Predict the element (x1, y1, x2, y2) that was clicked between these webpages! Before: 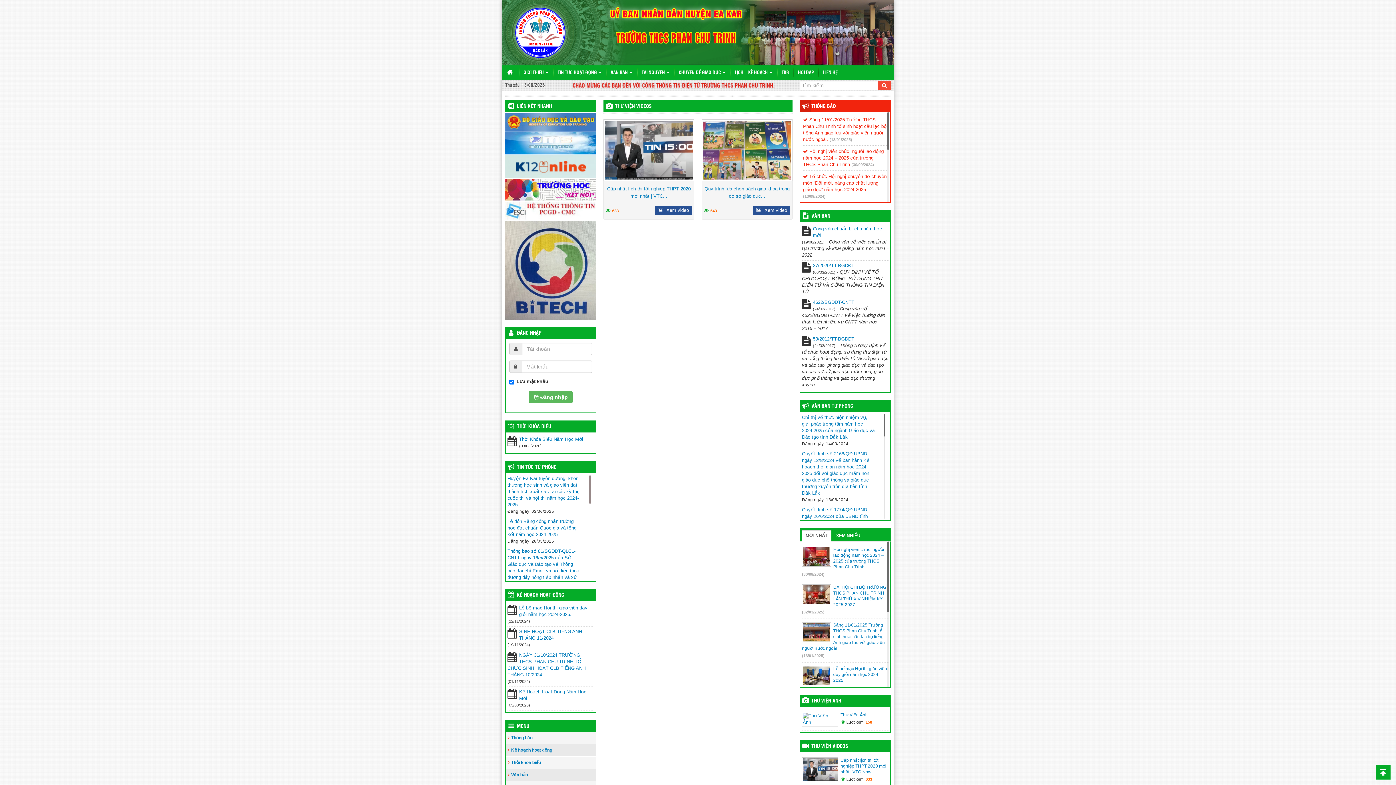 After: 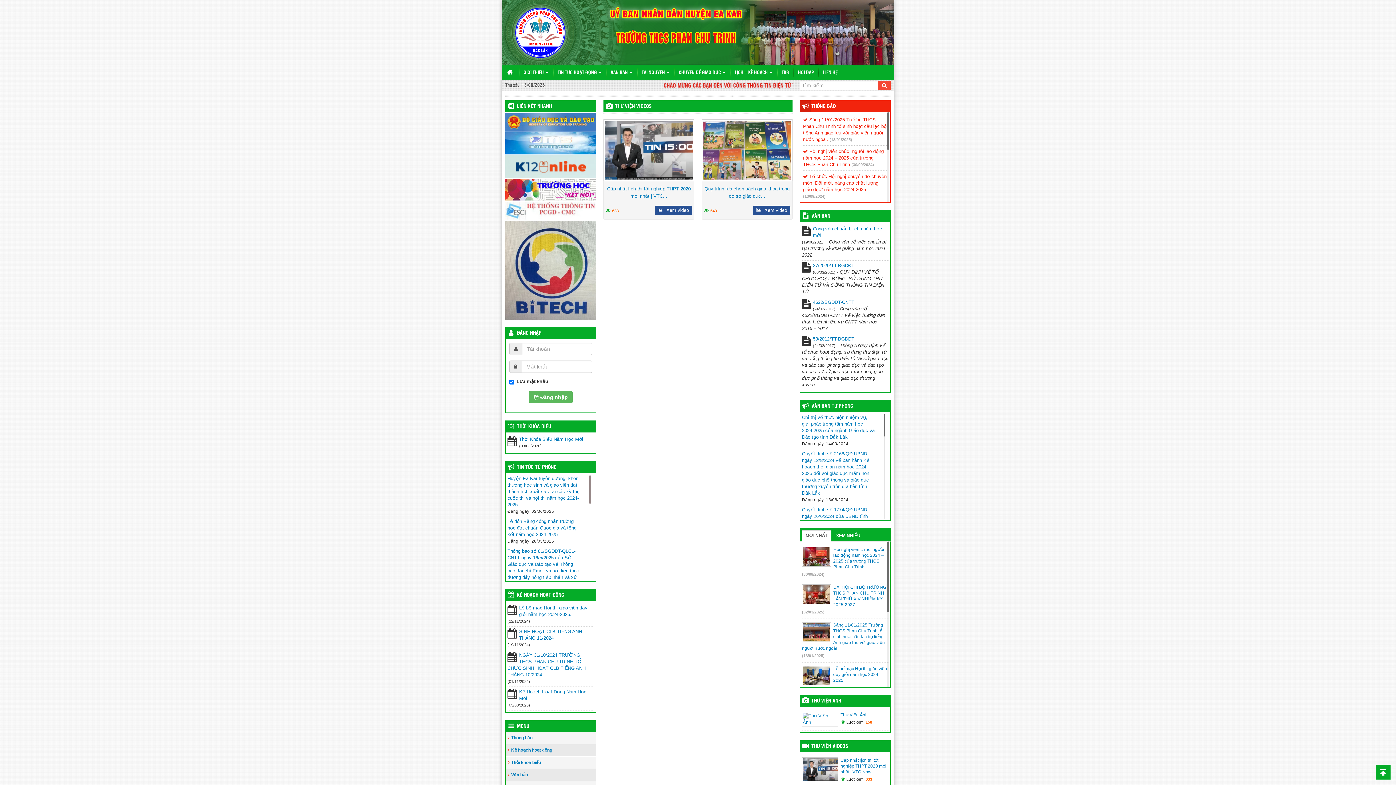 Action: bbox: (505, 207, 596, 213)